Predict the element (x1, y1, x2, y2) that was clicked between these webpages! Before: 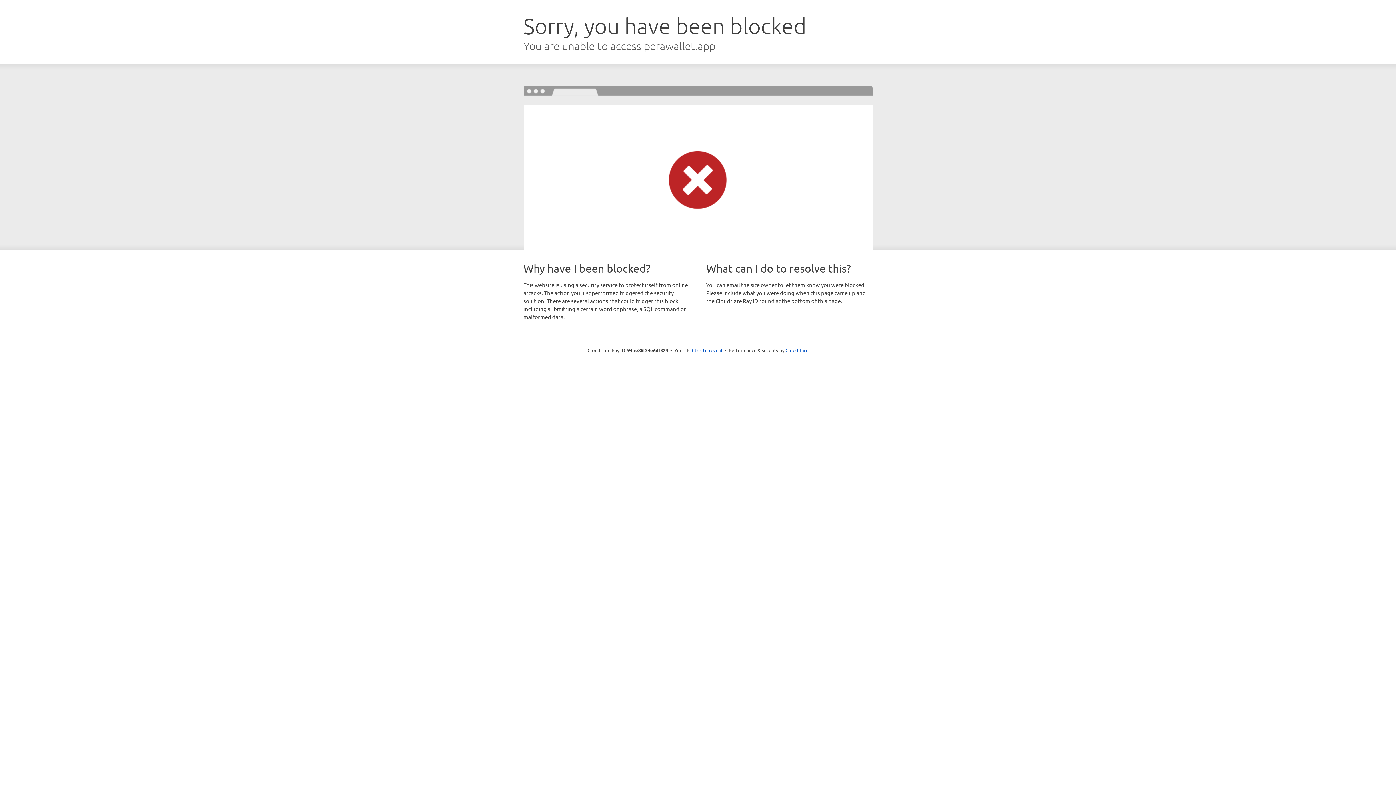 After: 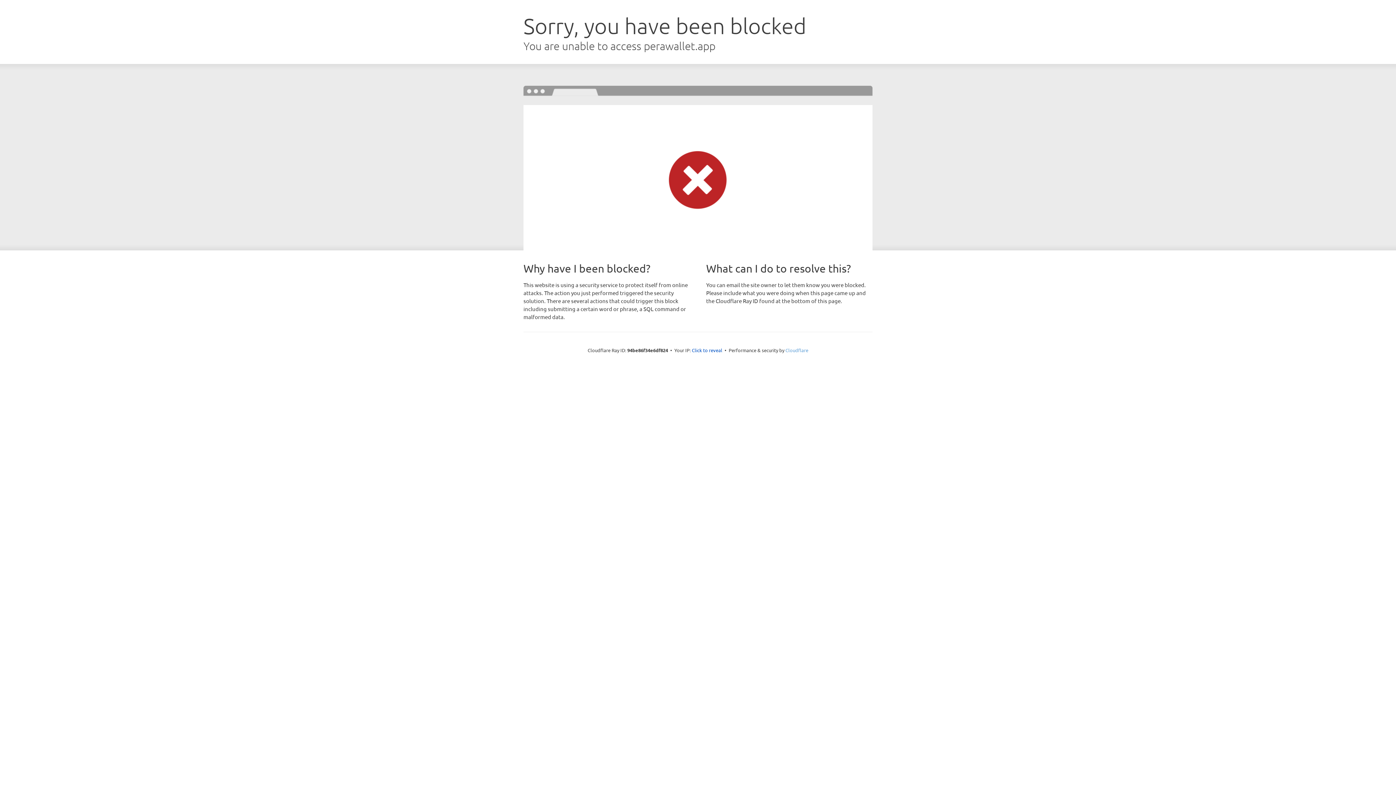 Action: bbox: (785, 347, 808, 353) label: Cloudflare